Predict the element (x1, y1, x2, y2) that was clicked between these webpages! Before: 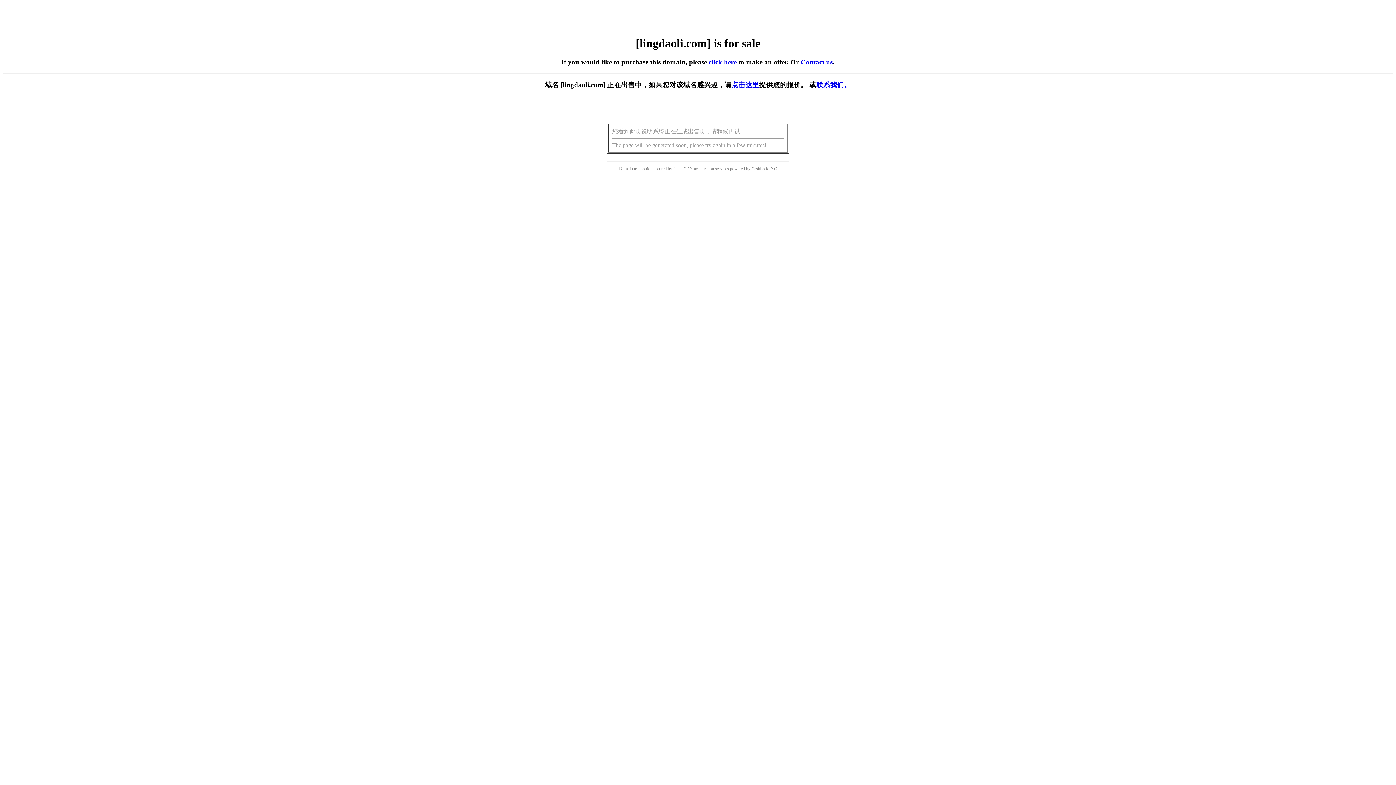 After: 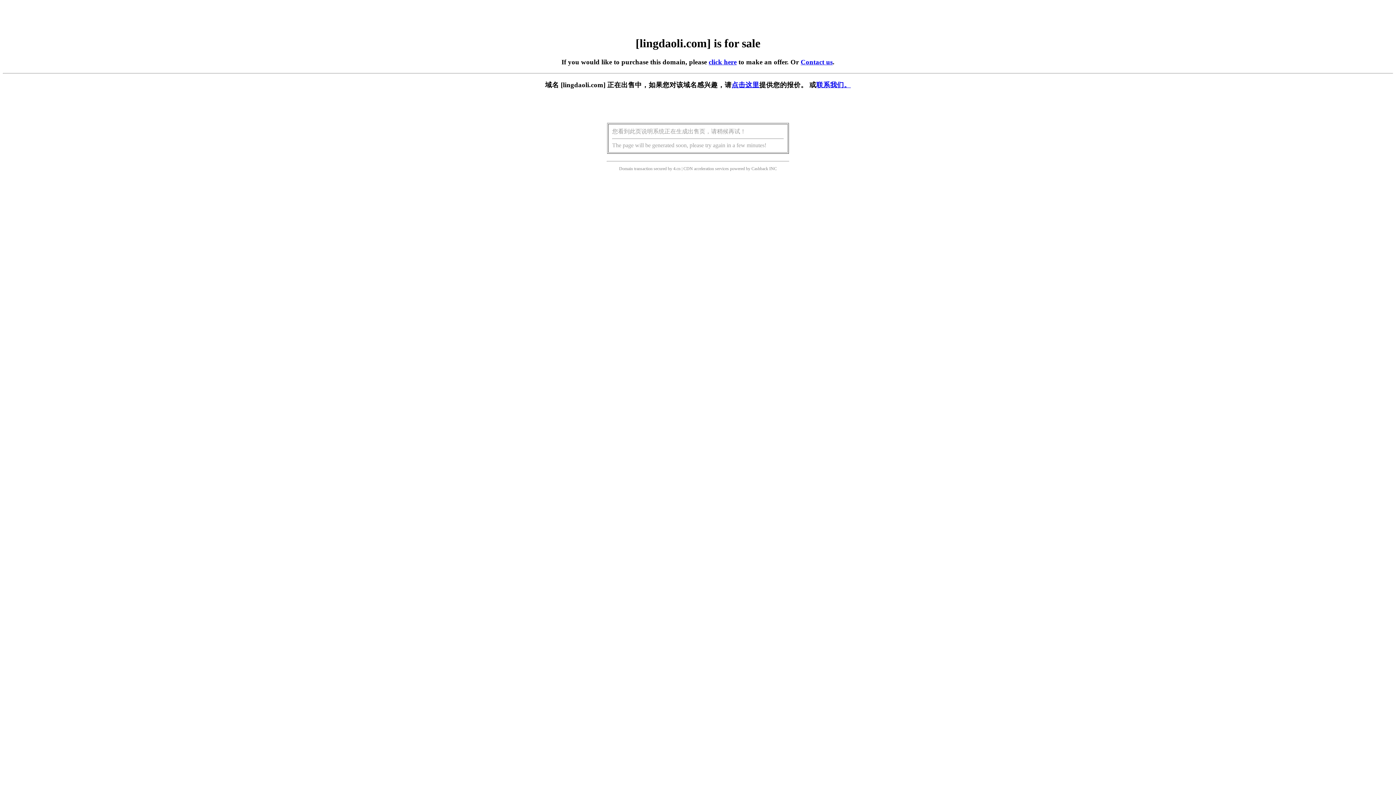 Action: bbox: (731, 81, 759, 88) label: 点击这里